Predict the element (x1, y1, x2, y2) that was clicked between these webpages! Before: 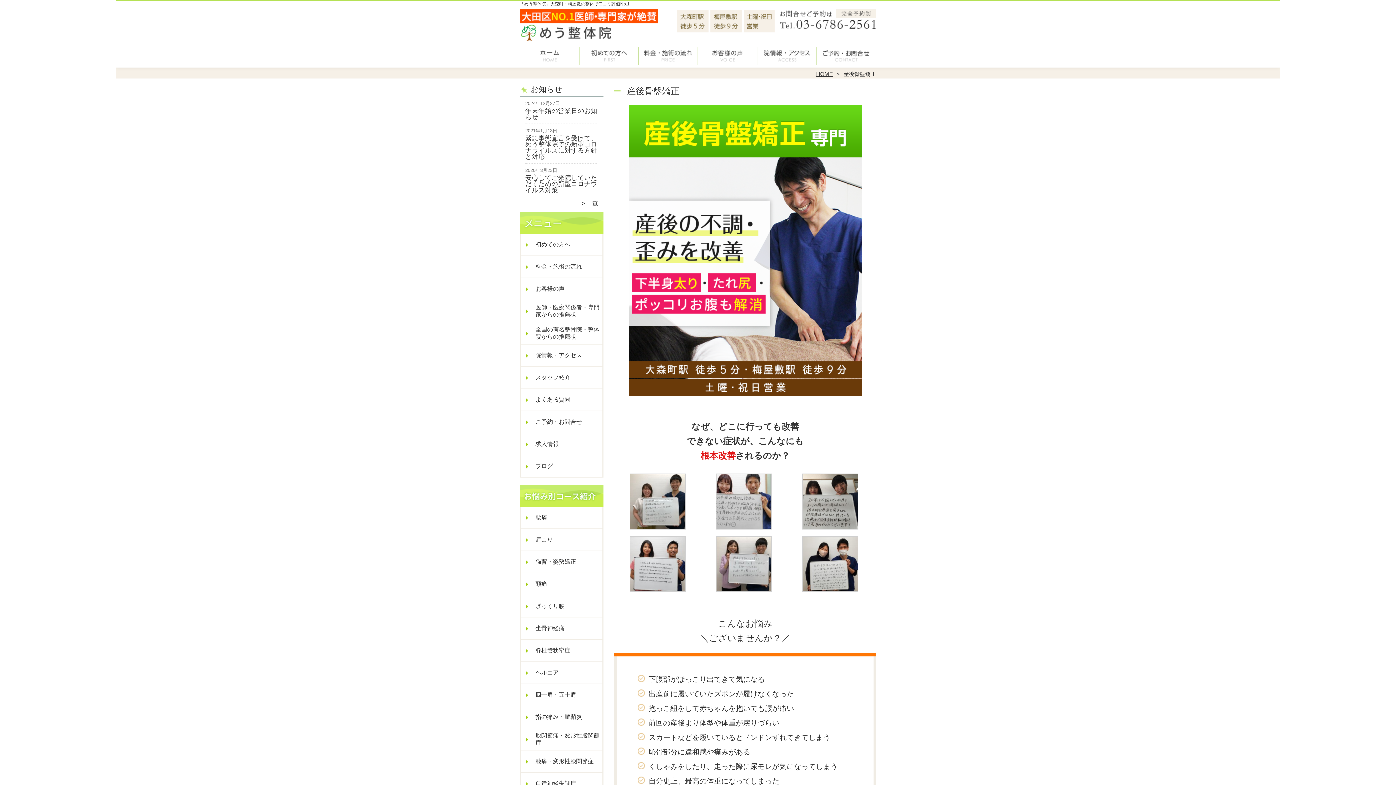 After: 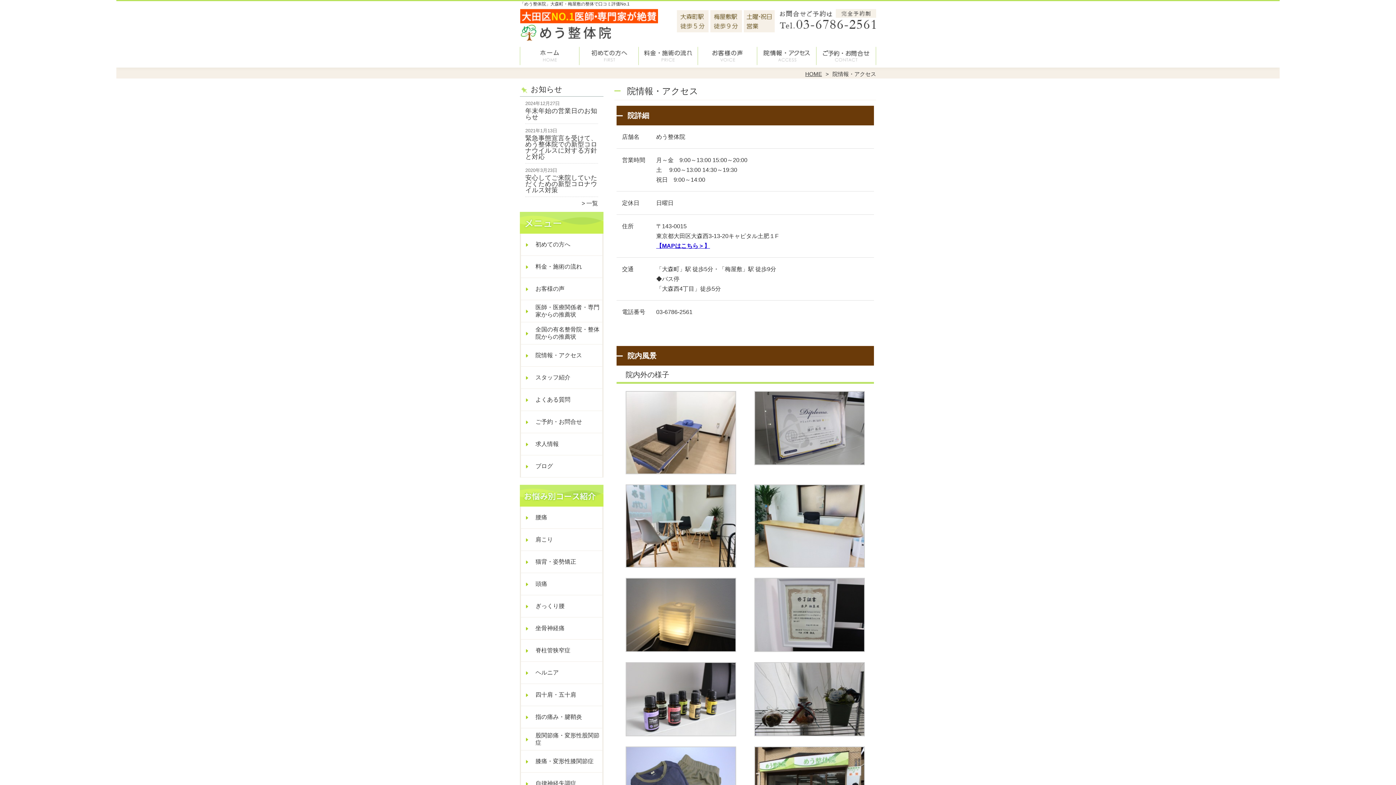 Action: label: 院情報・アクセス bbox: (520, 344, 584, 366)